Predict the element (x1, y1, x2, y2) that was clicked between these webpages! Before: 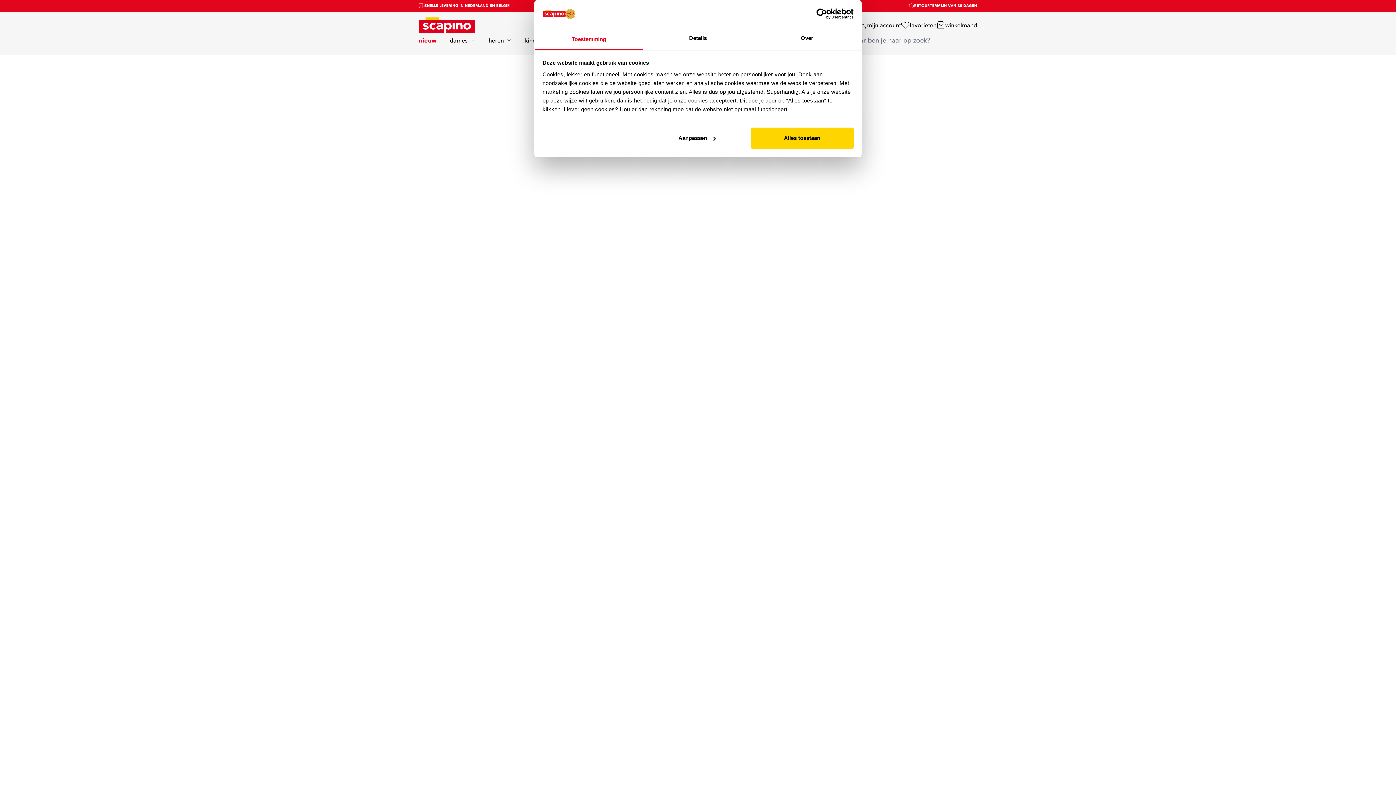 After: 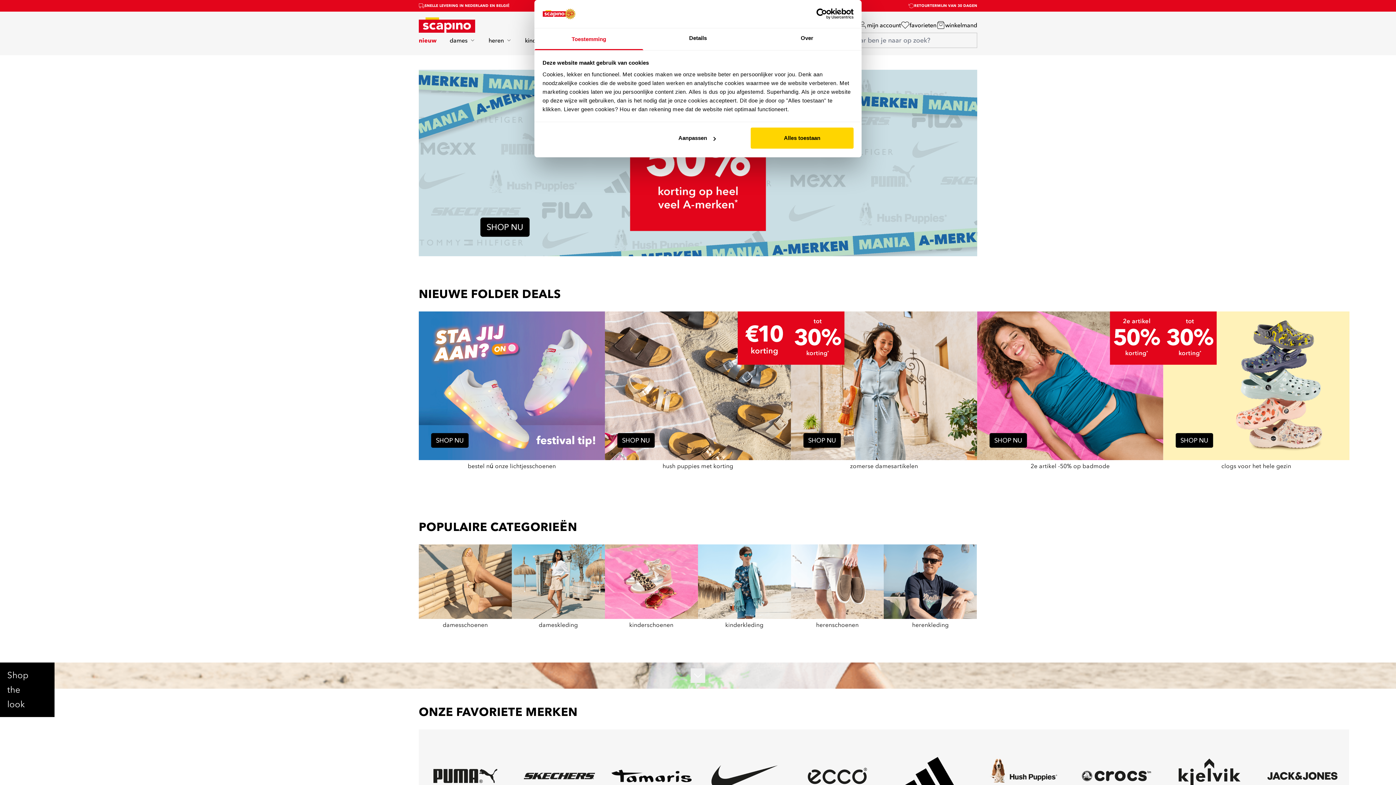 Action: bbox: (418, 17, 475, 32)